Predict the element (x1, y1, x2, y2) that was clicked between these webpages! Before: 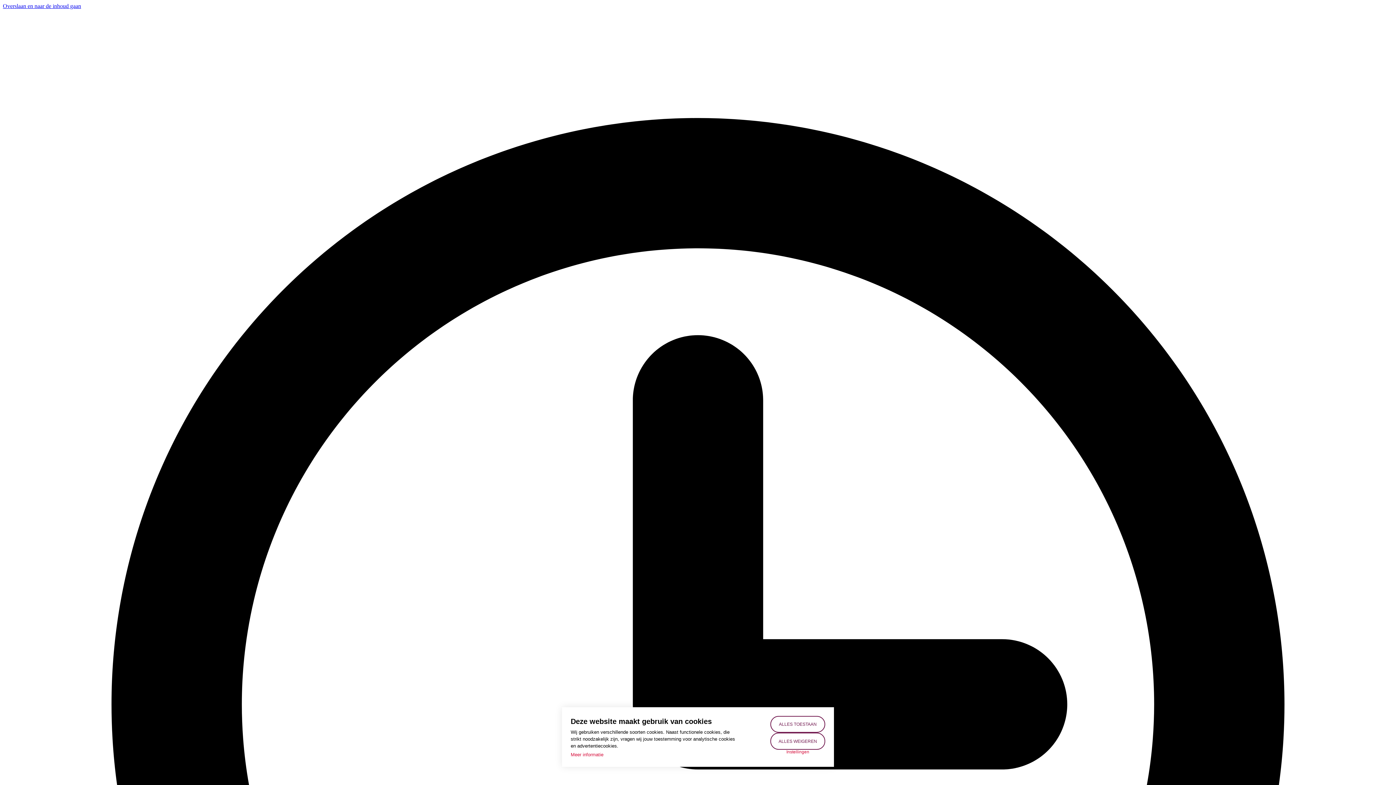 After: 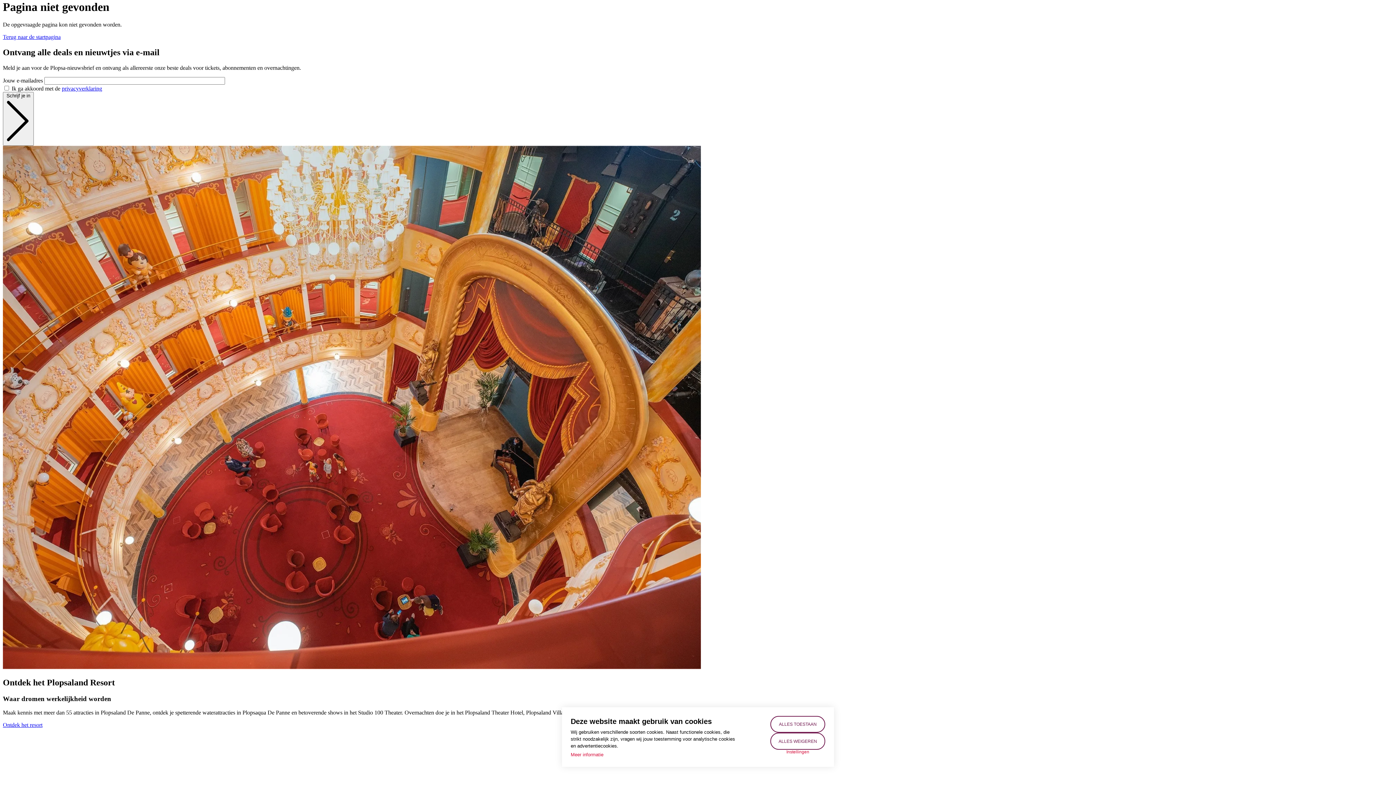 Action: label: Overslaan en naar de inhoud gaan bbox: (2, 2, 81, 9)